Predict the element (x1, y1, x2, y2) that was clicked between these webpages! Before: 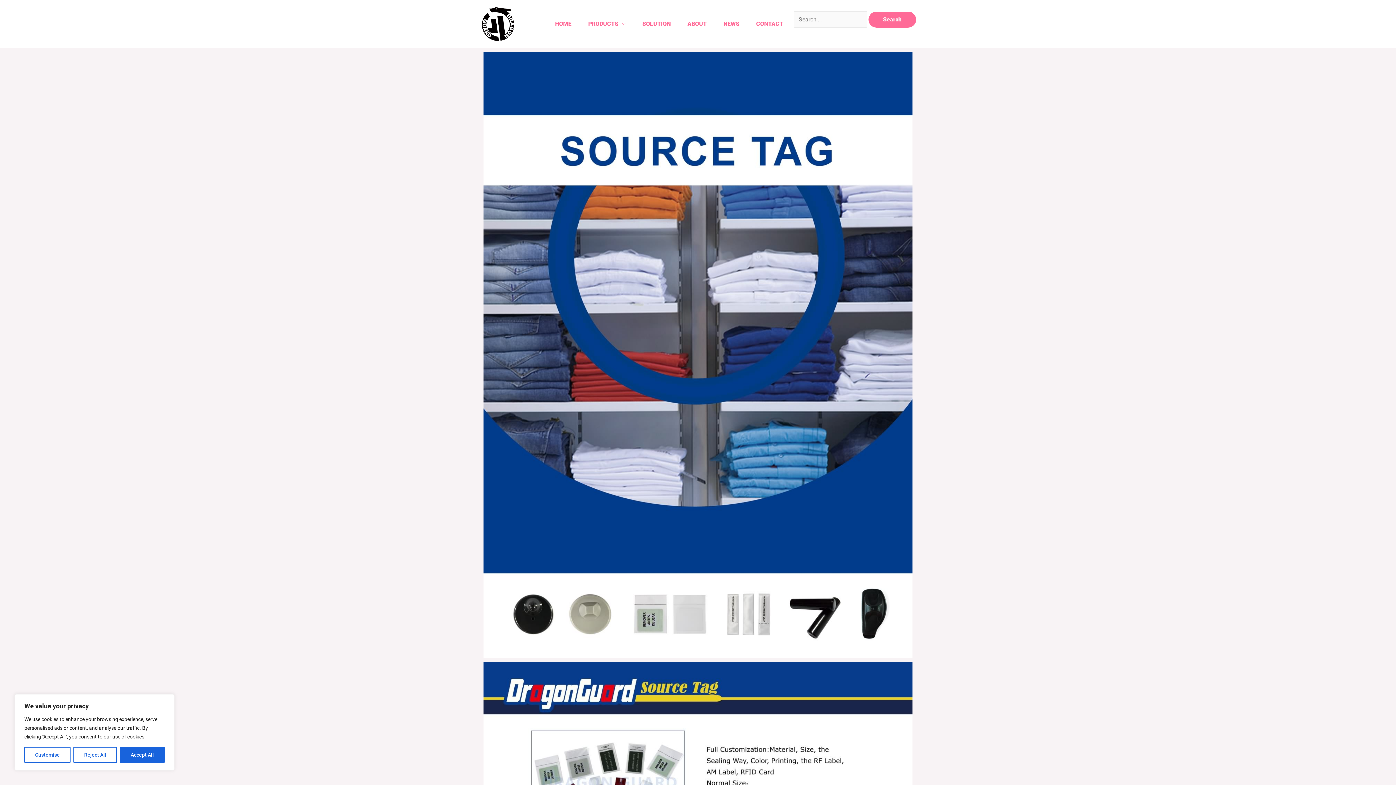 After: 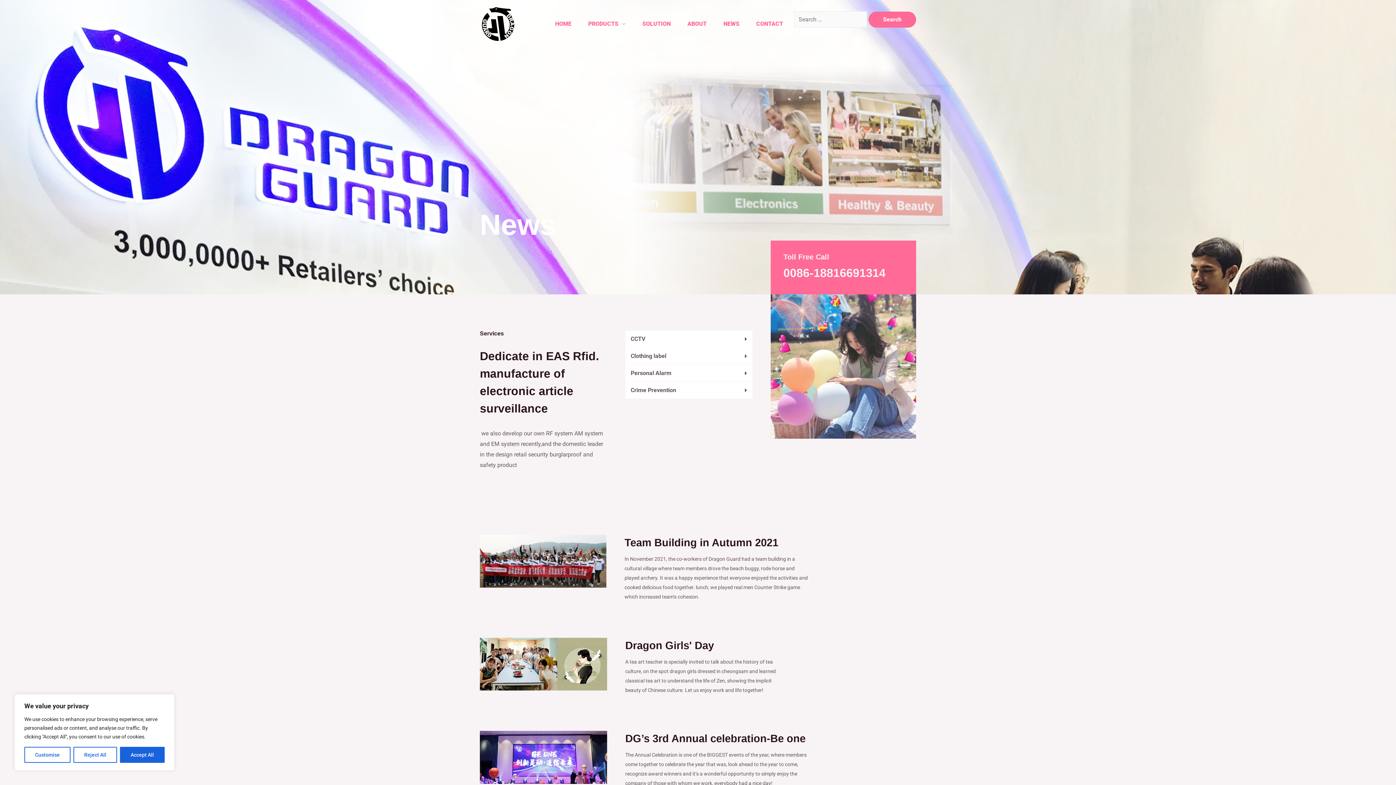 Action: bbox: (717, 11, 750, 36) label: NEWS